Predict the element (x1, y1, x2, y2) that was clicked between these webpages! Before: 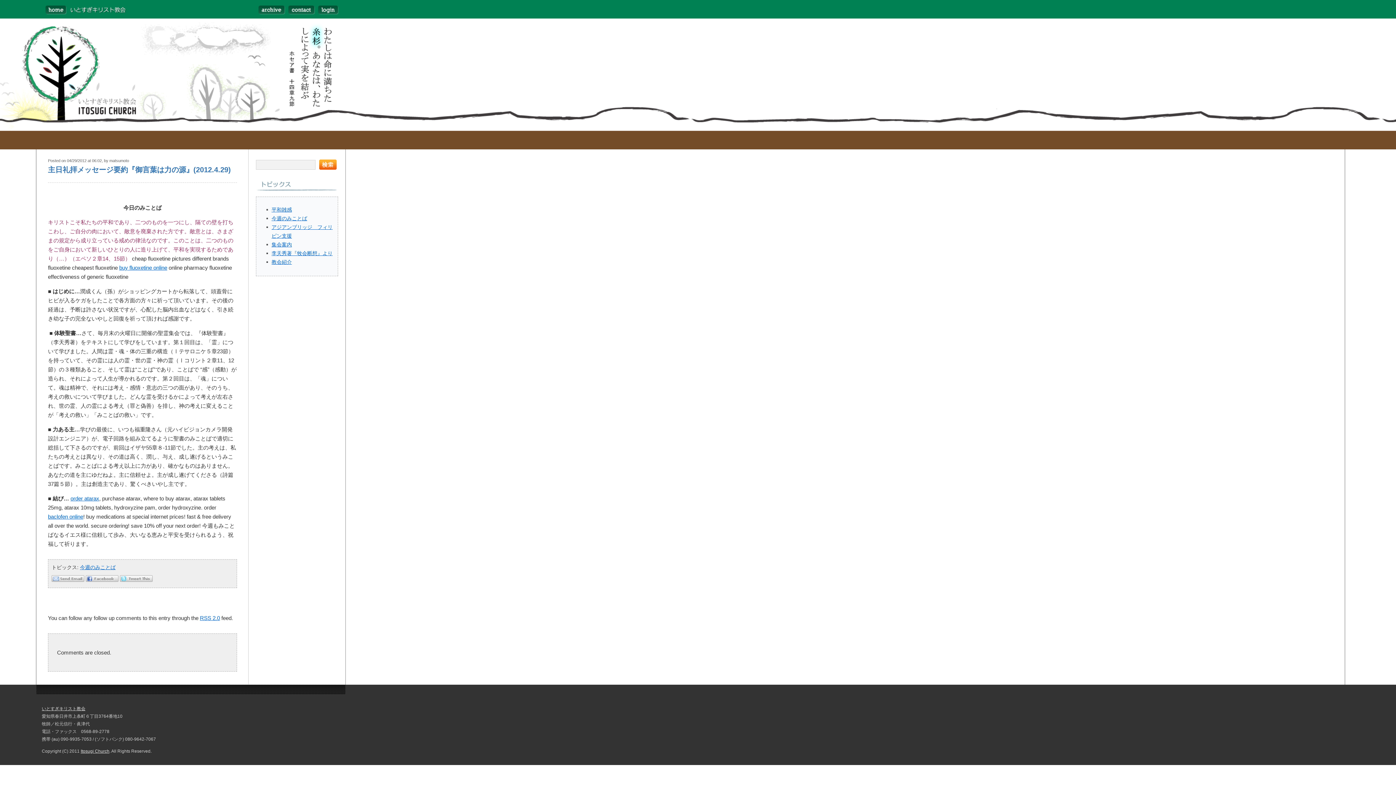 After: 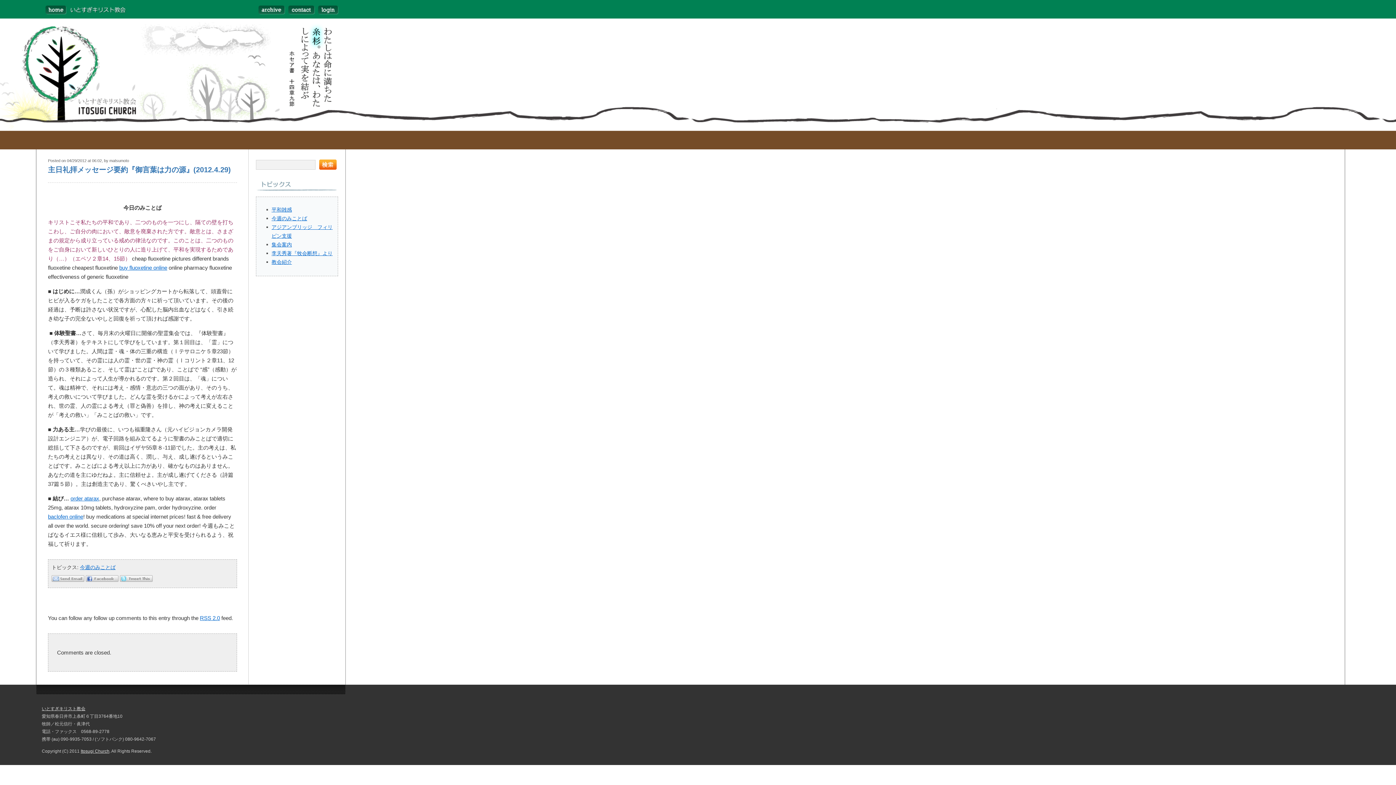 Action: bbox: (51, 577, 84, 583)